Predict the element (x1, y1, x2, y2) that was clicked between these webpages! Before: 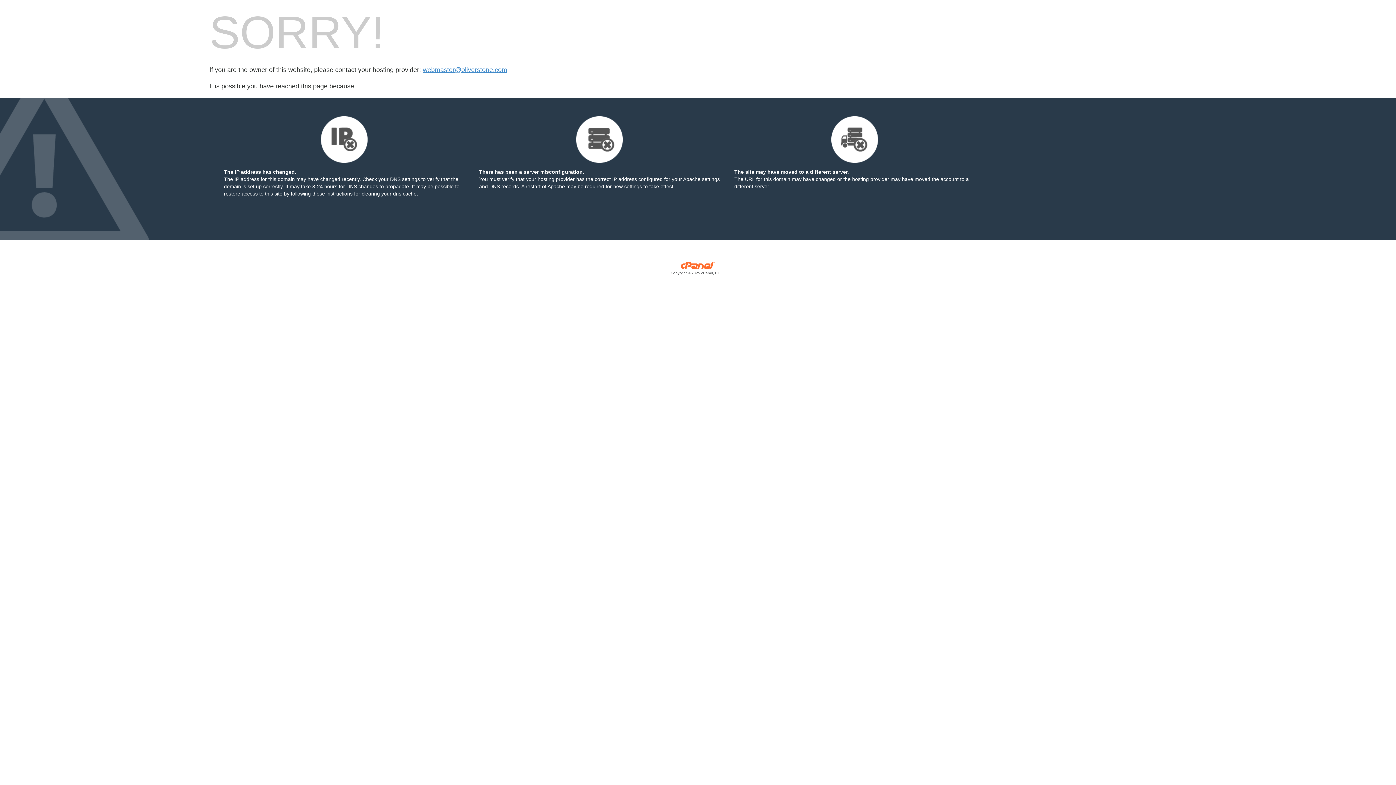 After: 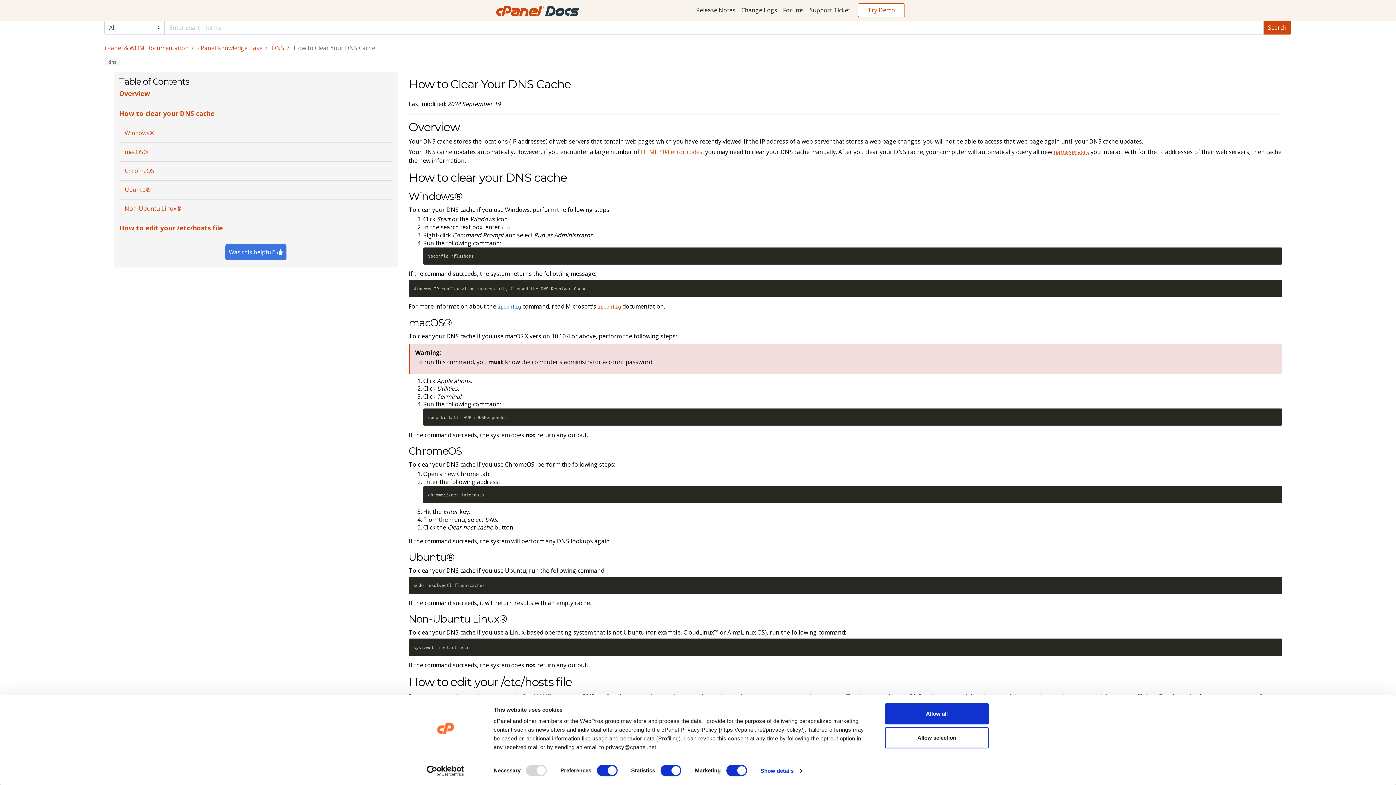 Action: label: following these instructions bbox: (290, 149, 352, 155)